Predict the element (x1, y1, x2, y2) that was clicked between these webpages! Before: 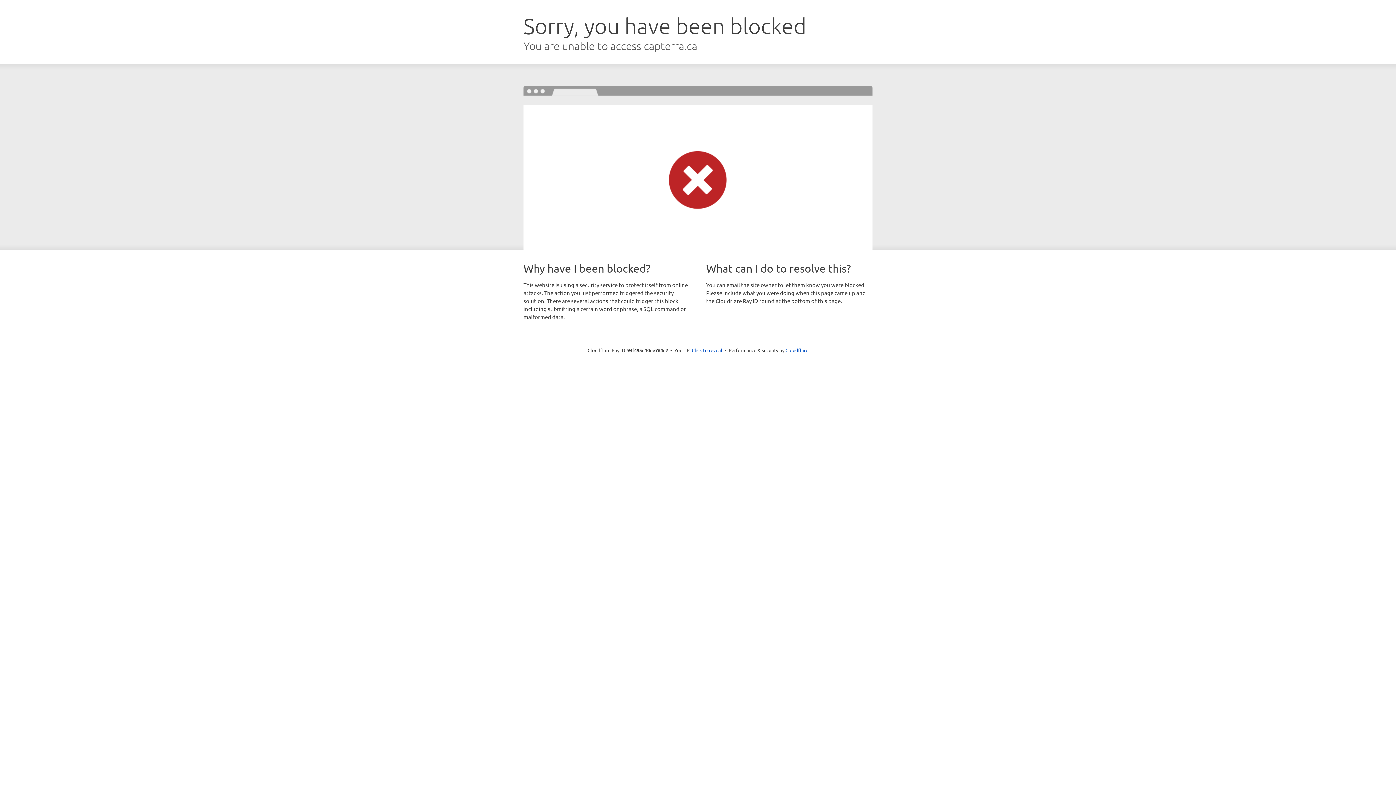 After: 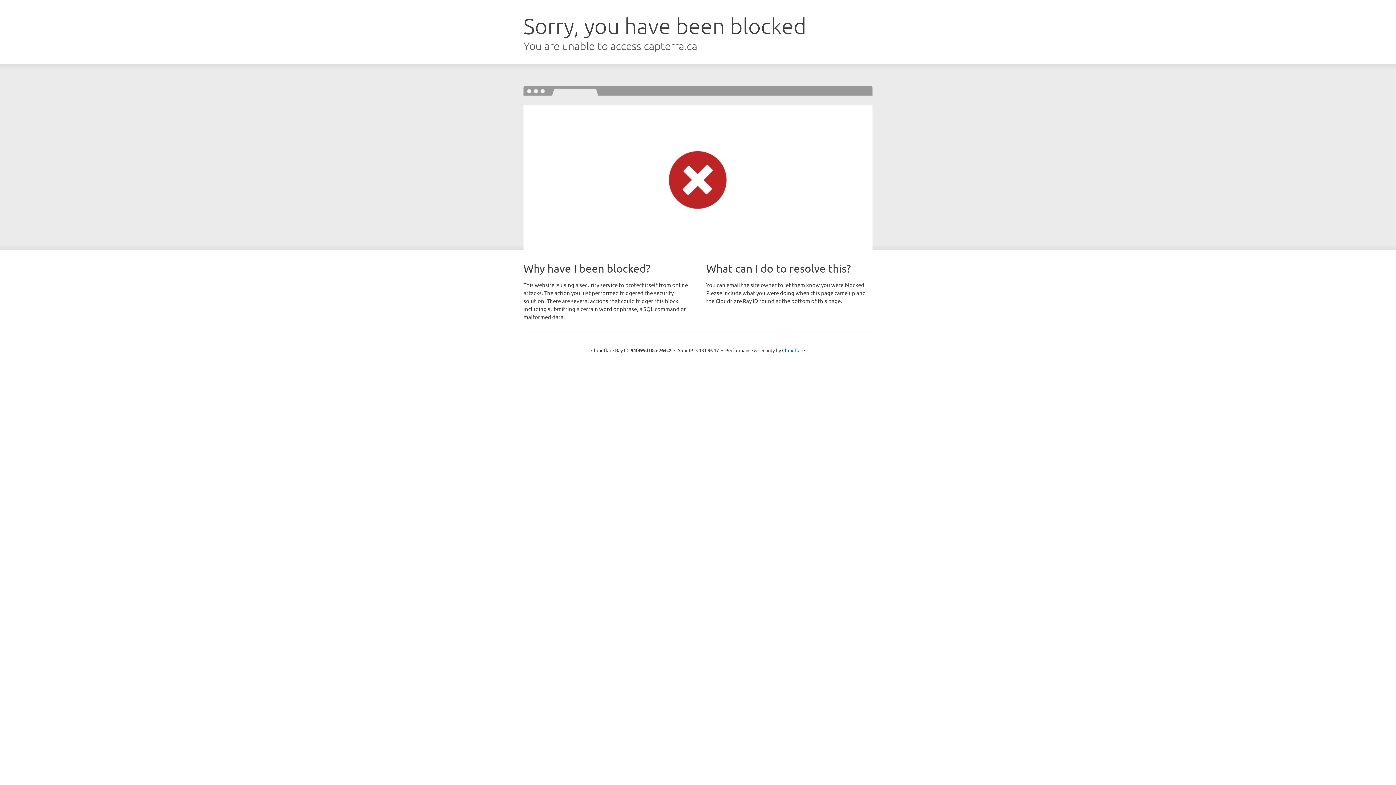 Action: bbox: (692, 346, 722, 353) label: Click to reveal